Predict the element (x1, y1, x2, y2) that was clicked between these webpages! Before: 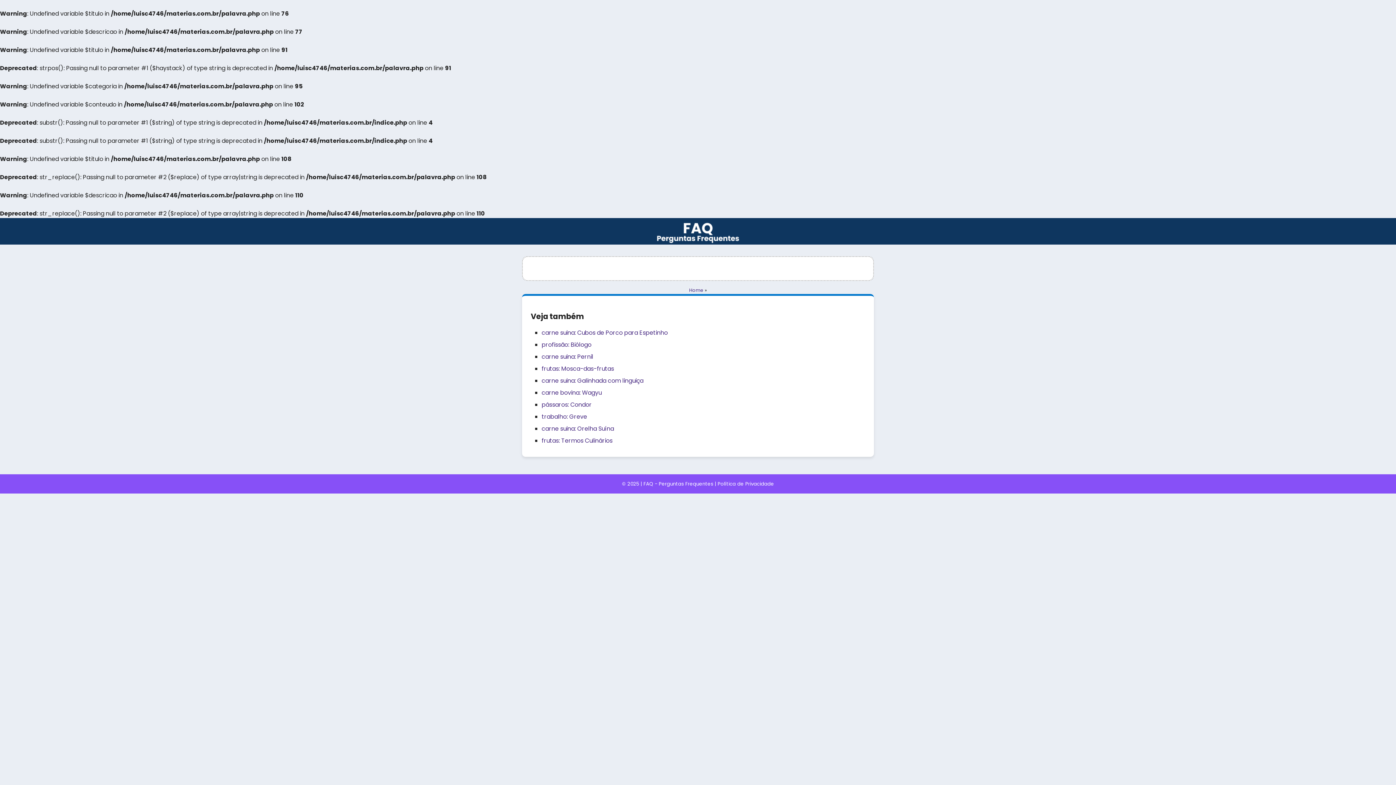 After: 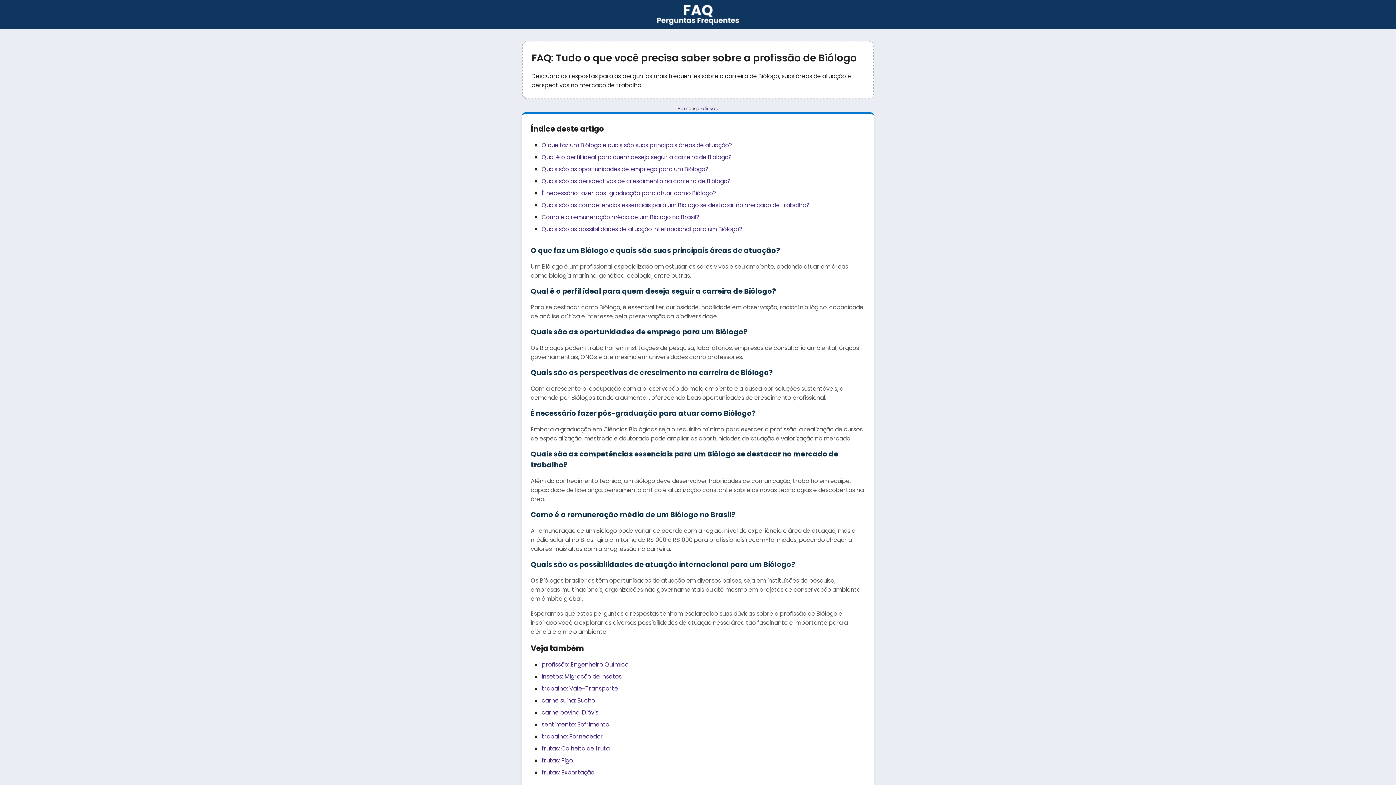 Action: bbox: (541, 340, 591, 349) label: profissão: Biólogo